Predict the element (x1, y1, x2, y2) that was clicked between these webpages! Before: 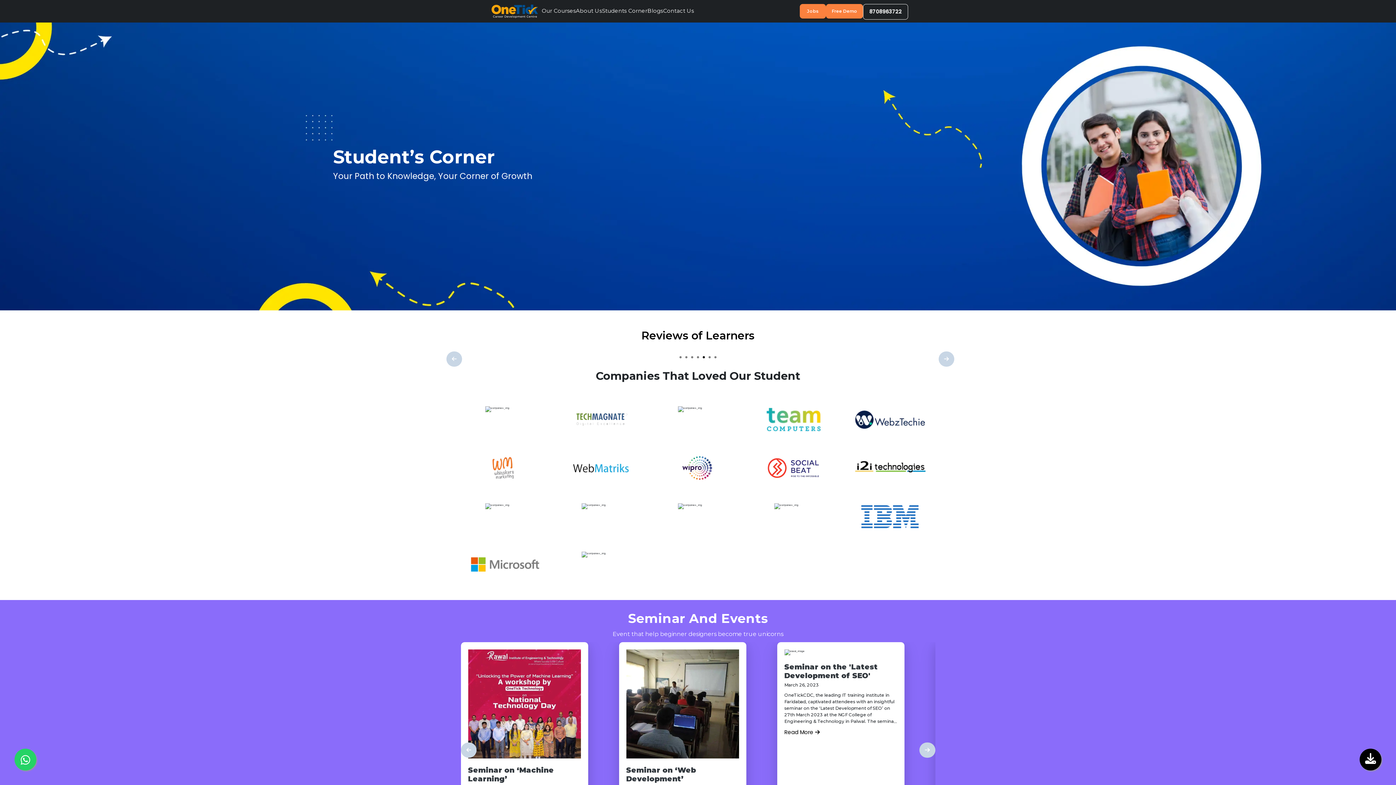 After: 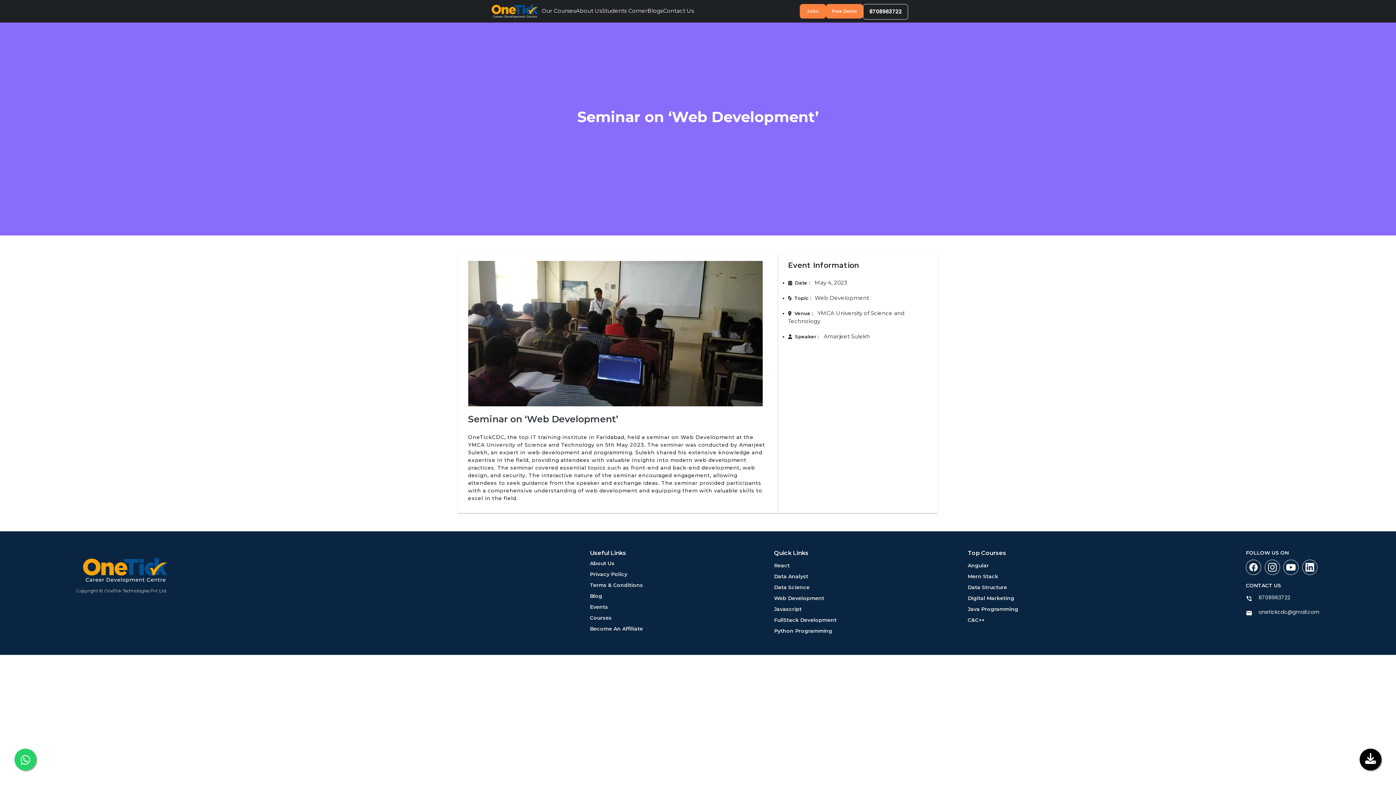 Action: bbox: (626, 738, 739, 746) label: Read More 